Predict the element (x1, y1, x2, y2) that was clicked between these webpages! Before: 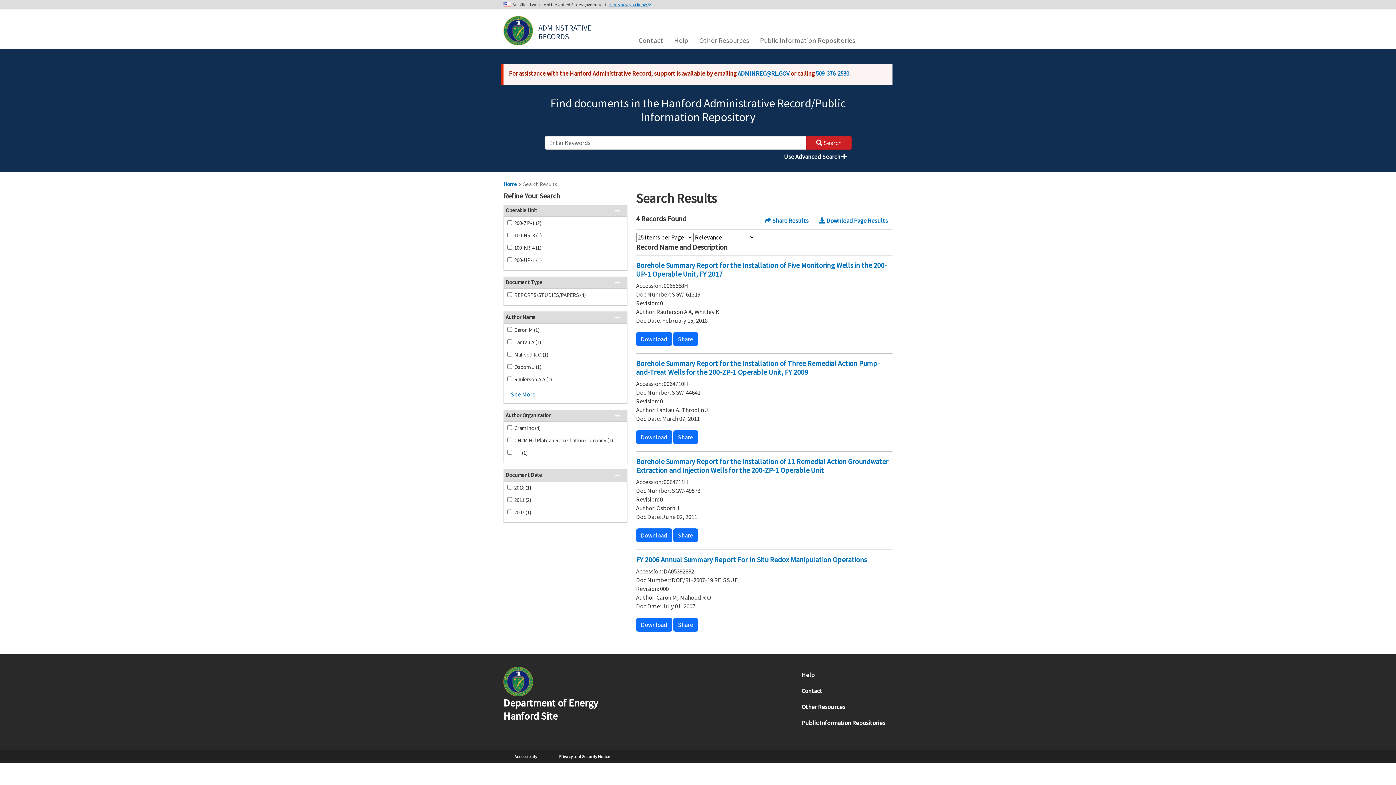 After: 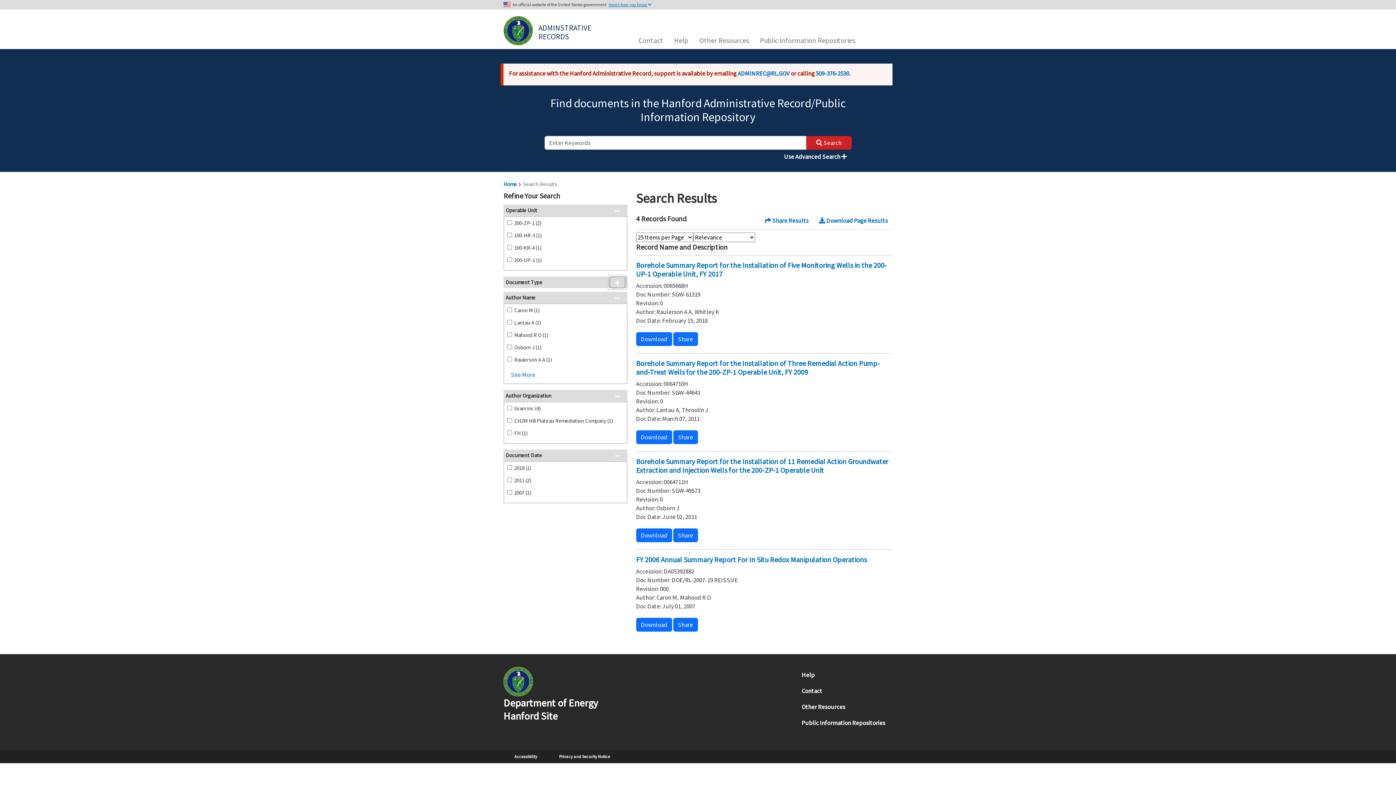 Action: label: Toggle Document Type bbox: (609, 276, 625, 288)